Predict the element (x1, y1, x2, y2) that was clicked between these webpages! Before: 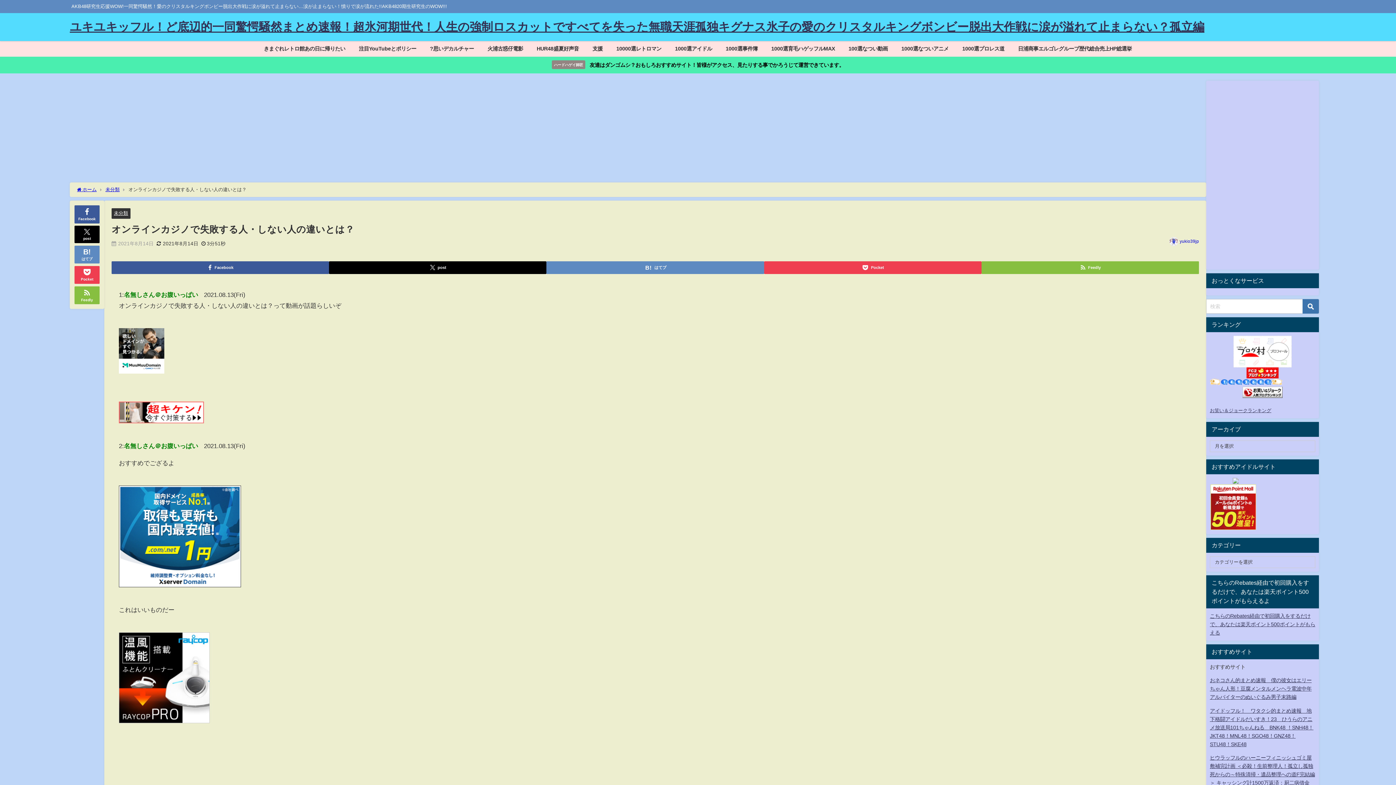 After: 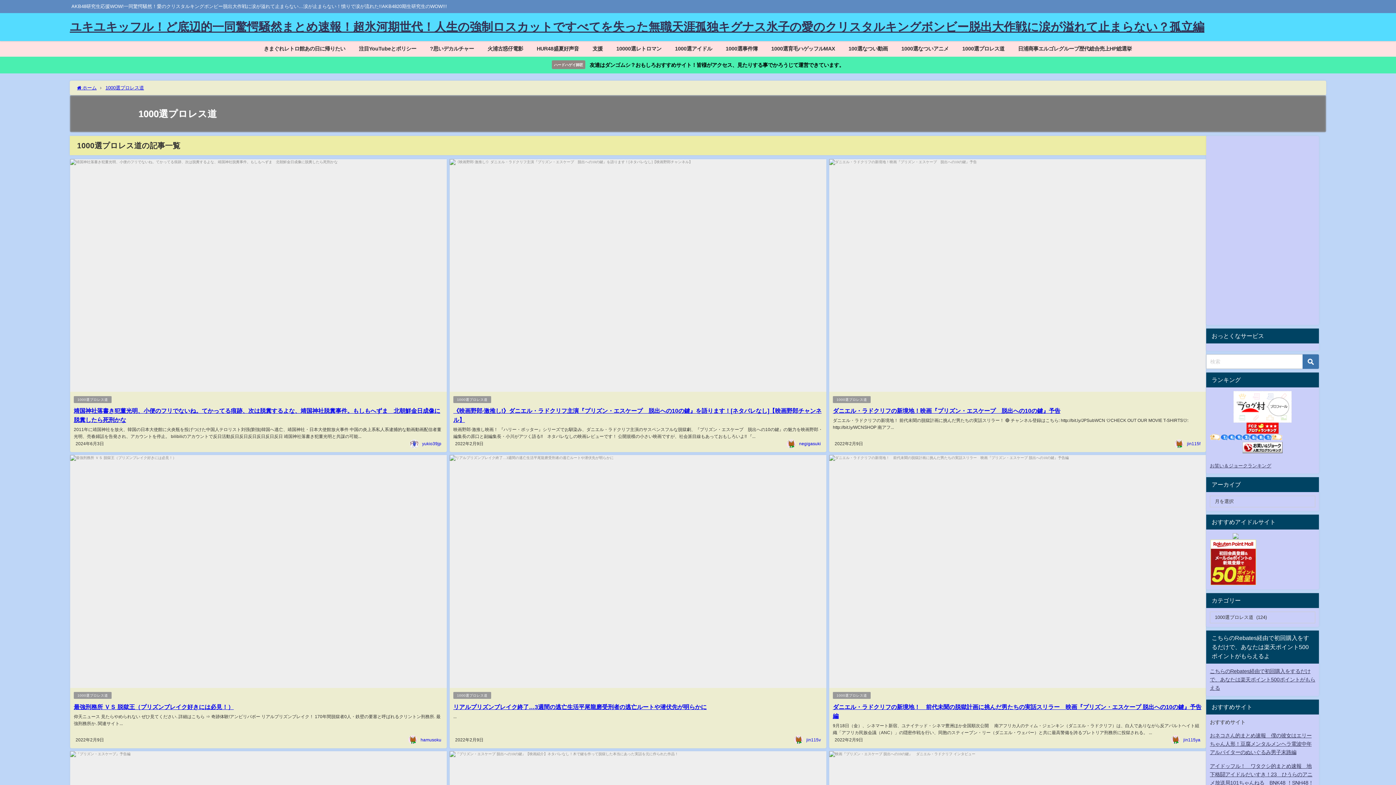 Action: label: 1000選プロレス道 bbox: (955, 41, 1011, 56)